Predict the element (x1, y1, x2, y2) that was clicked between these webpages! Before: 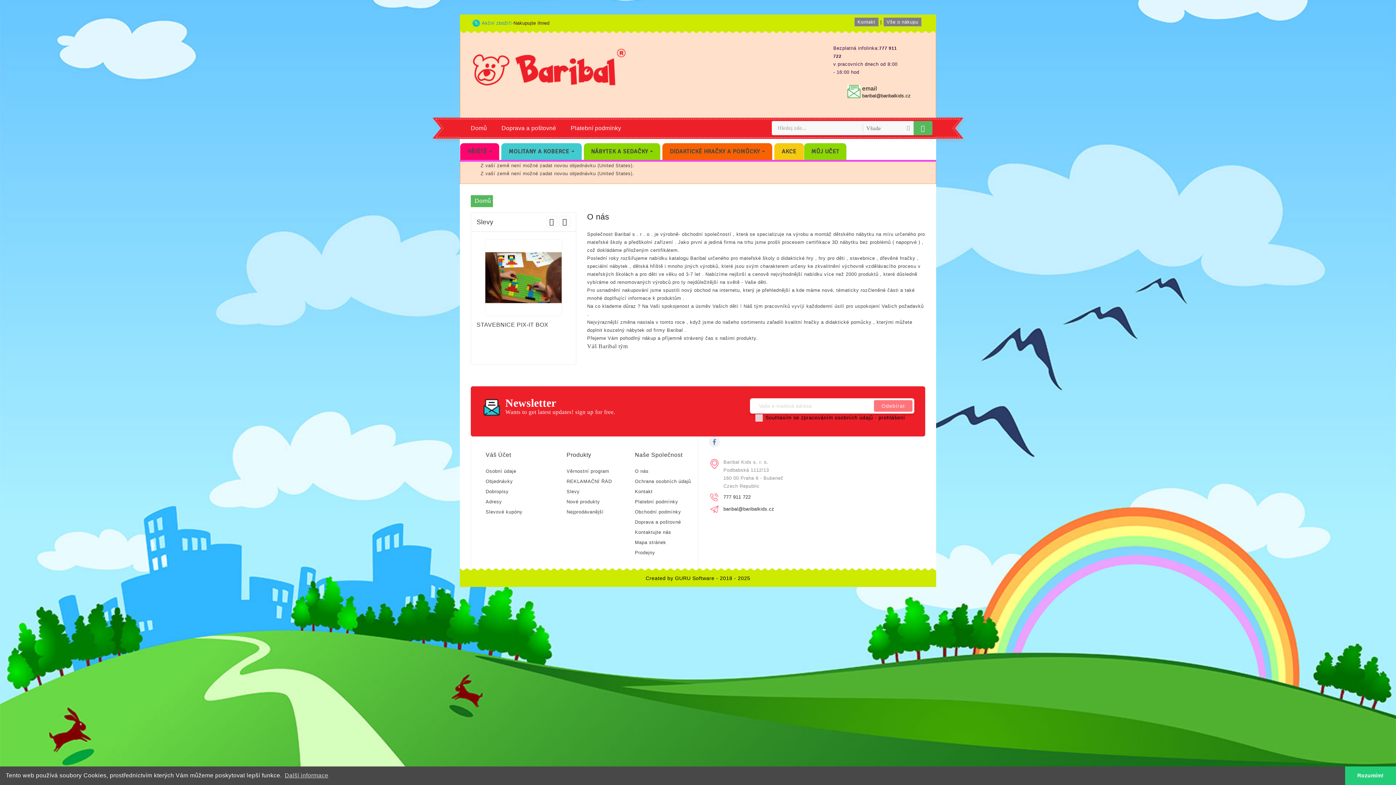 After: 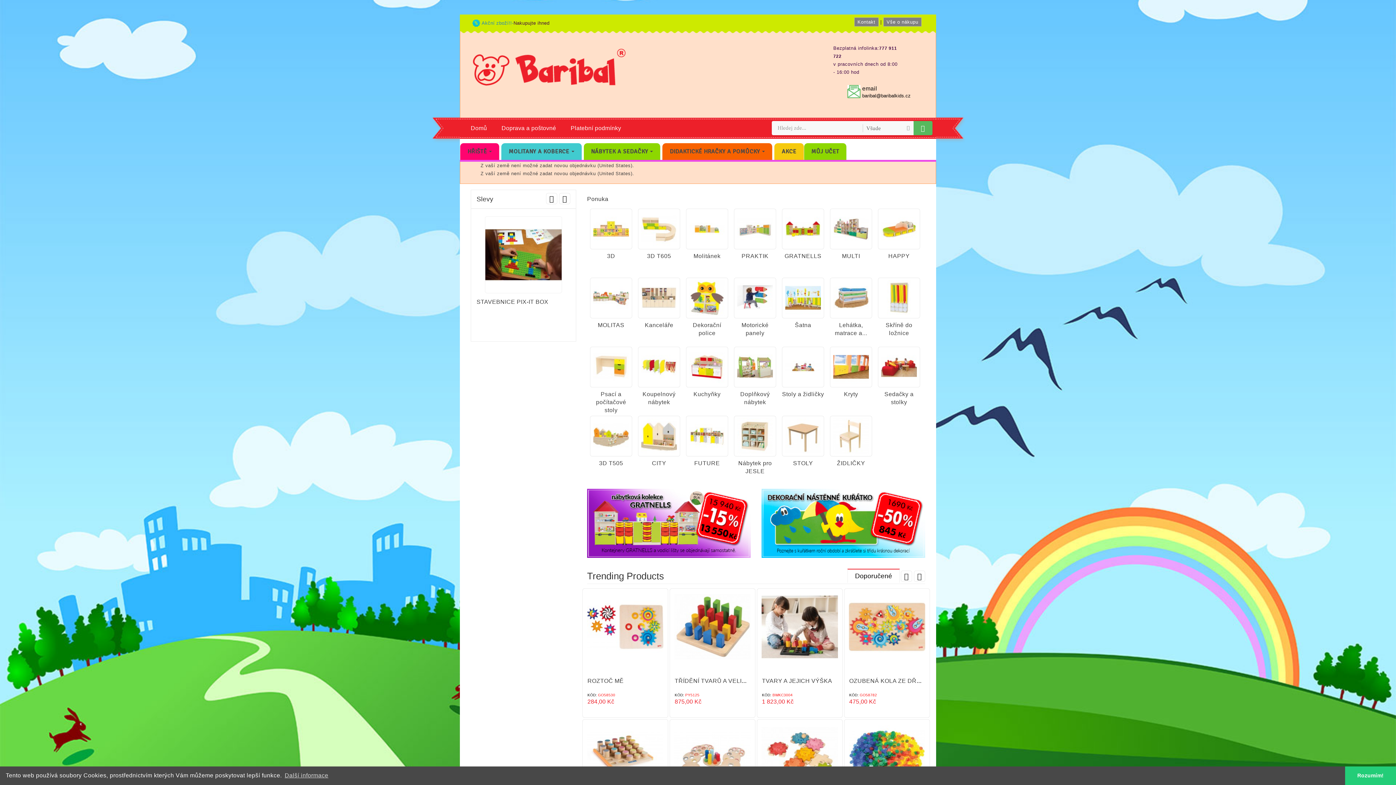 Action: label: Domů bbox: (474, 197, 491, 204)